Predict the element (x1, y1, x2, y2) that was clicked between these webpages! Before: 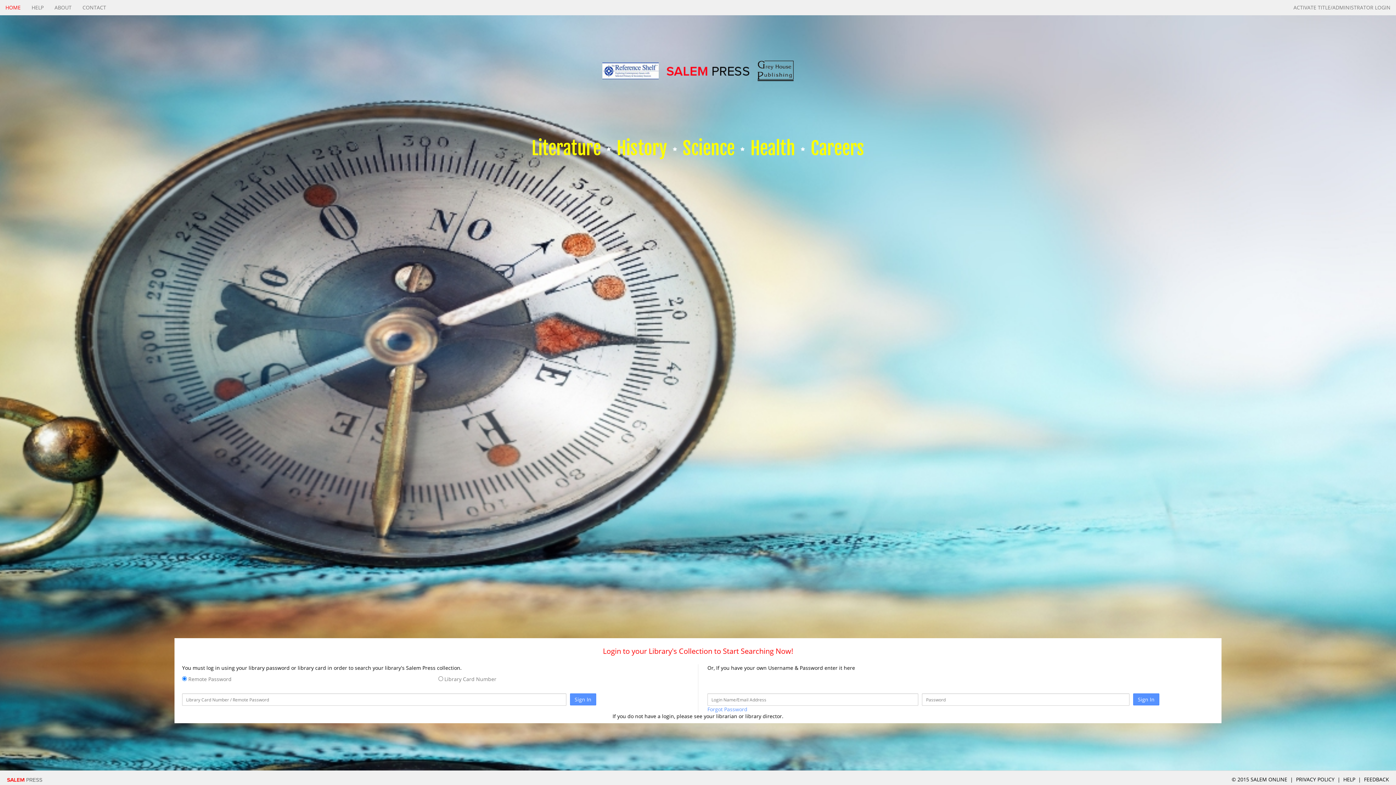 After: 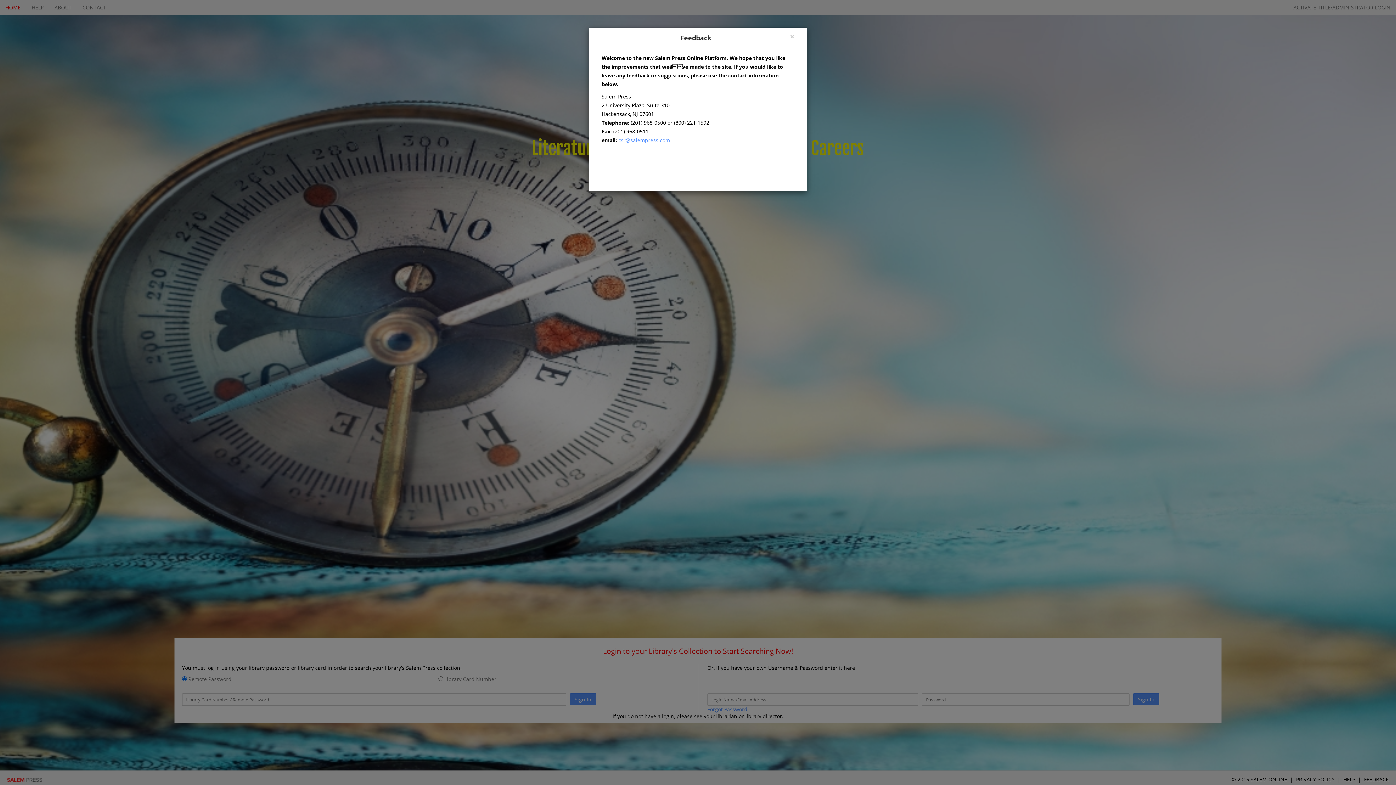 Action: label: FEEDBACK bbox: (1364, 776, 1389, 783)